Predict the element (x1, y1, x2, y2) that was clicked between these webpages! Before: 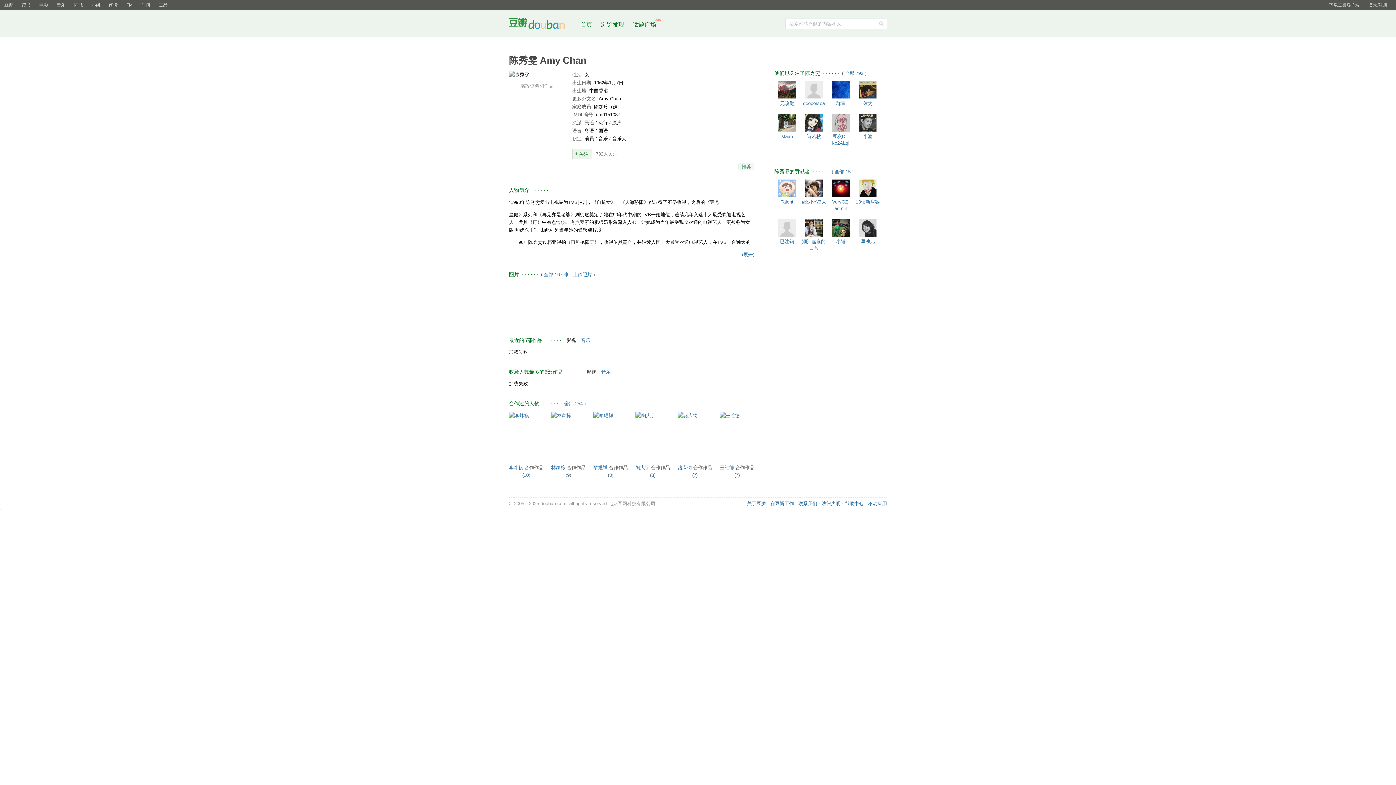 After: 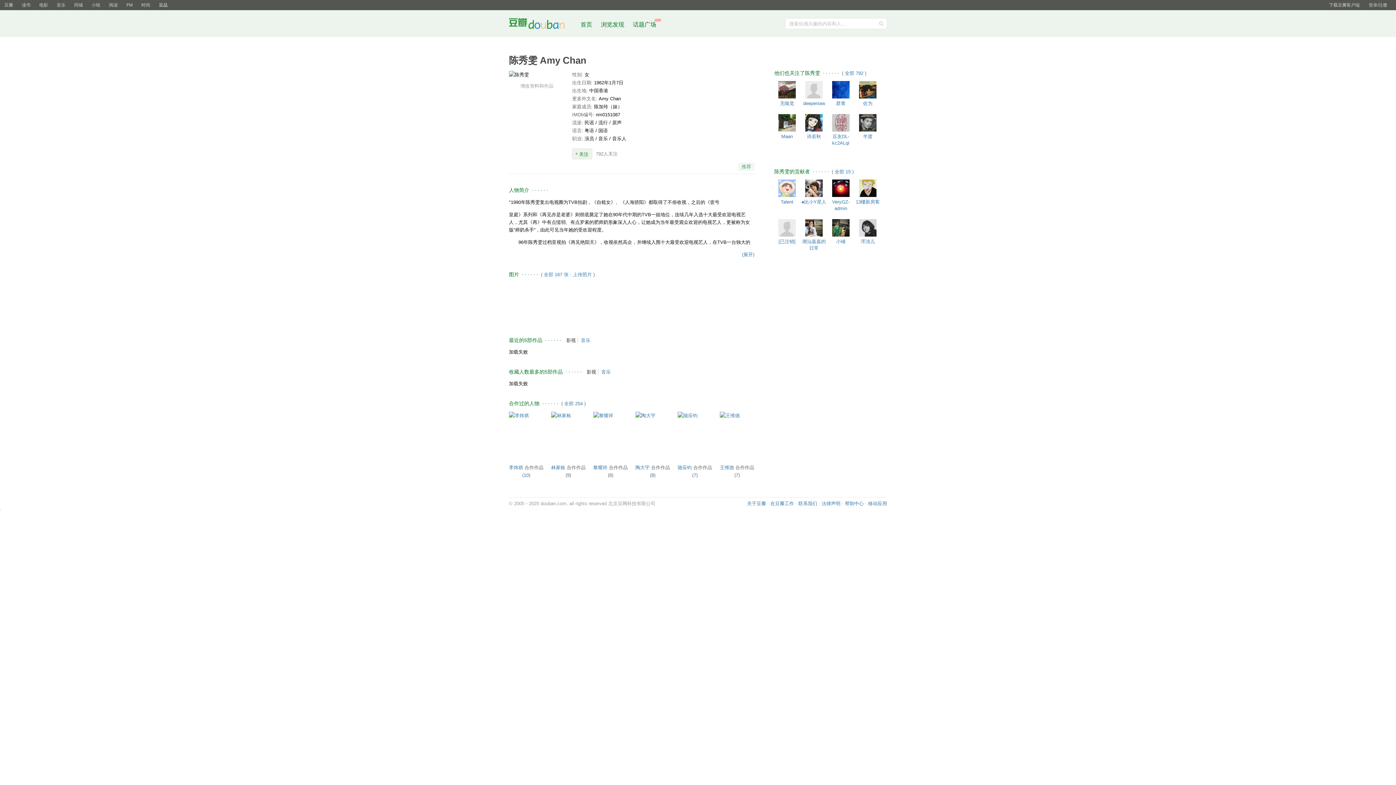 Action: bbox: (154, 0, 172, 10) label: 豆品